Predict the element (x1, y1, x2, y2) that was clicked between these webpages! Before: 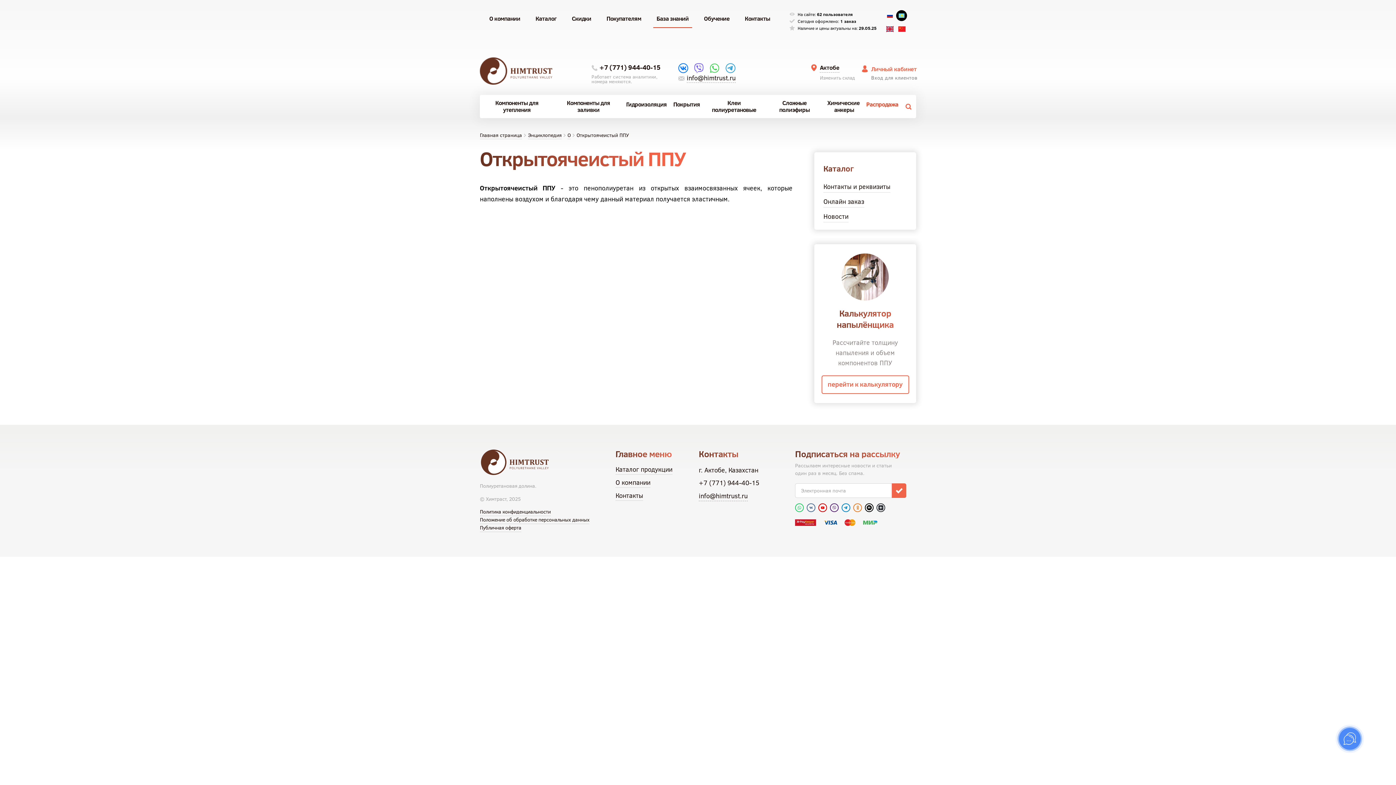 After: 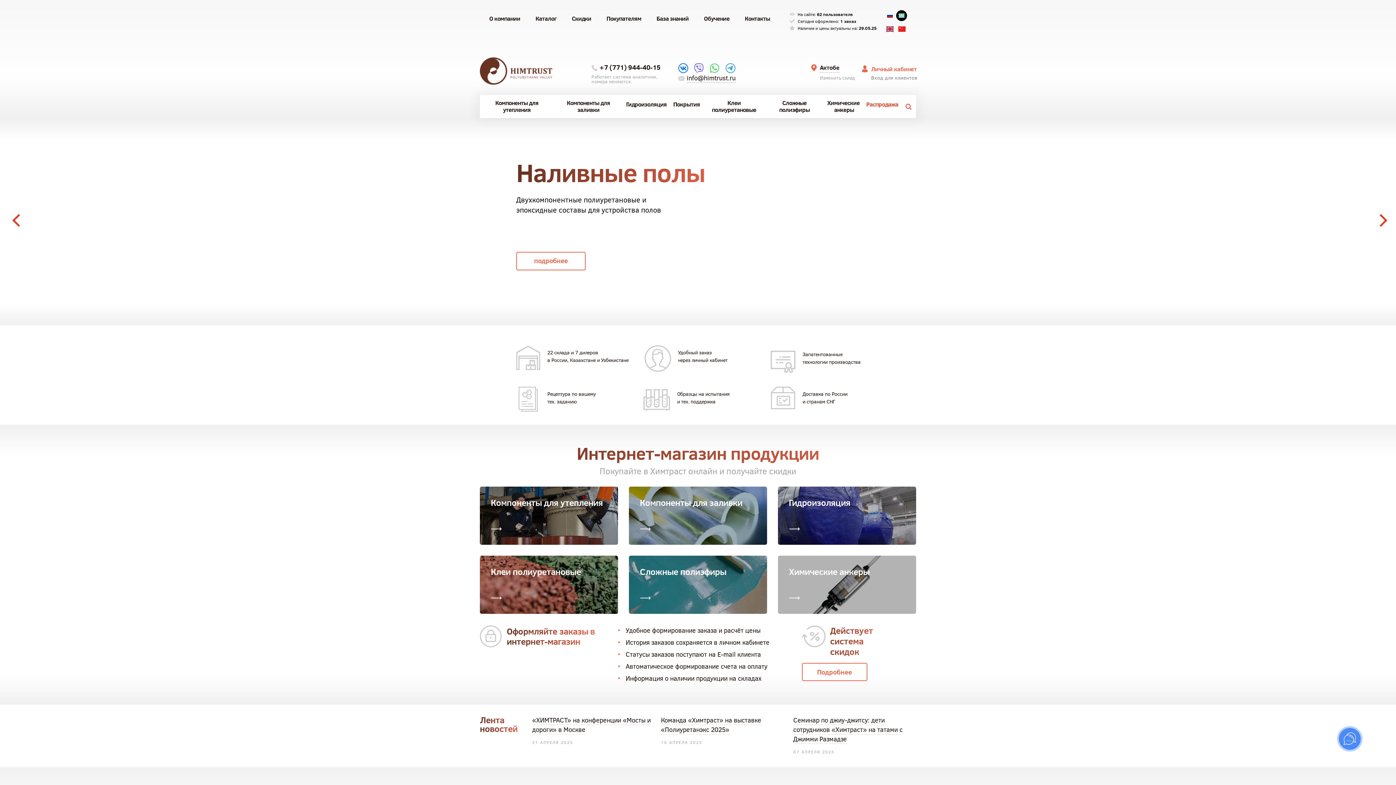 Action: bbox: (896, 10, 907, 21)